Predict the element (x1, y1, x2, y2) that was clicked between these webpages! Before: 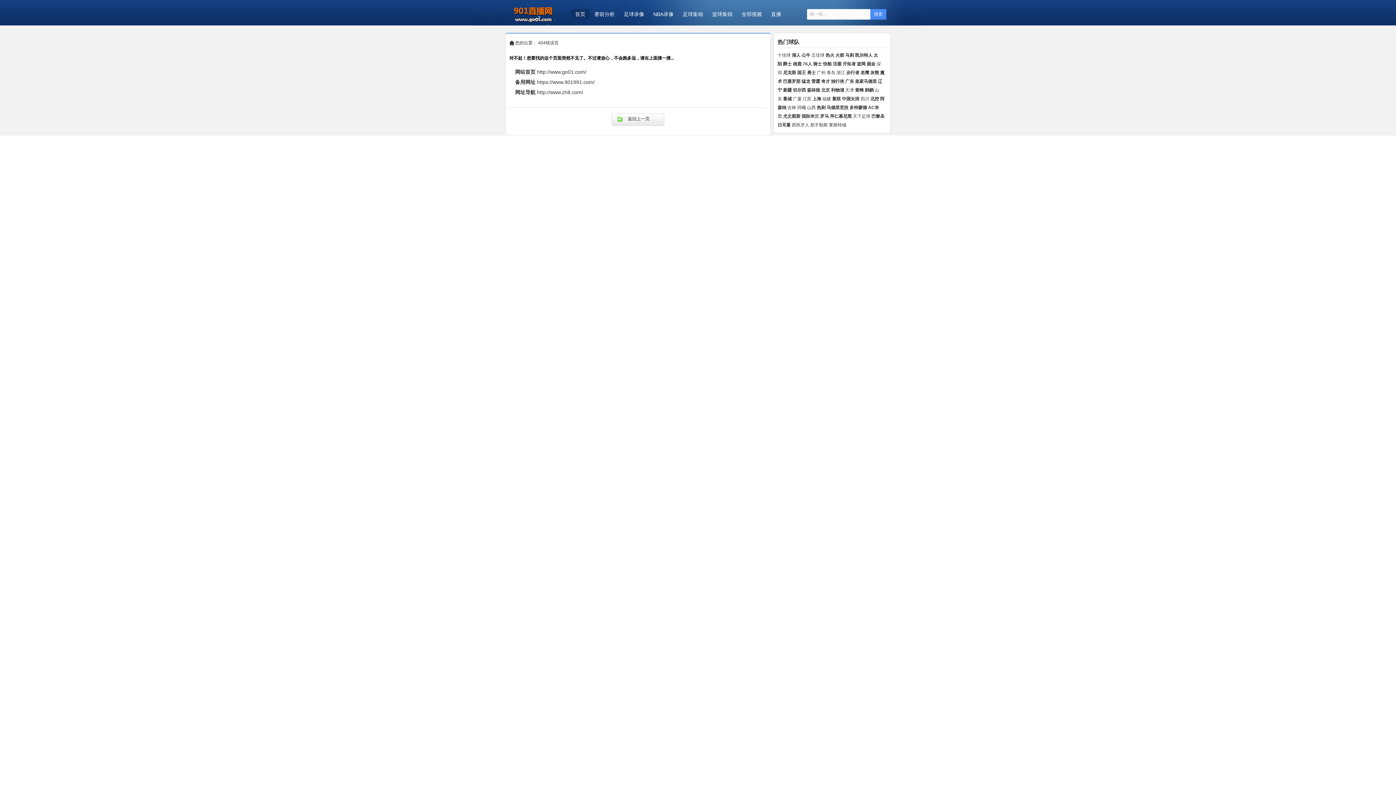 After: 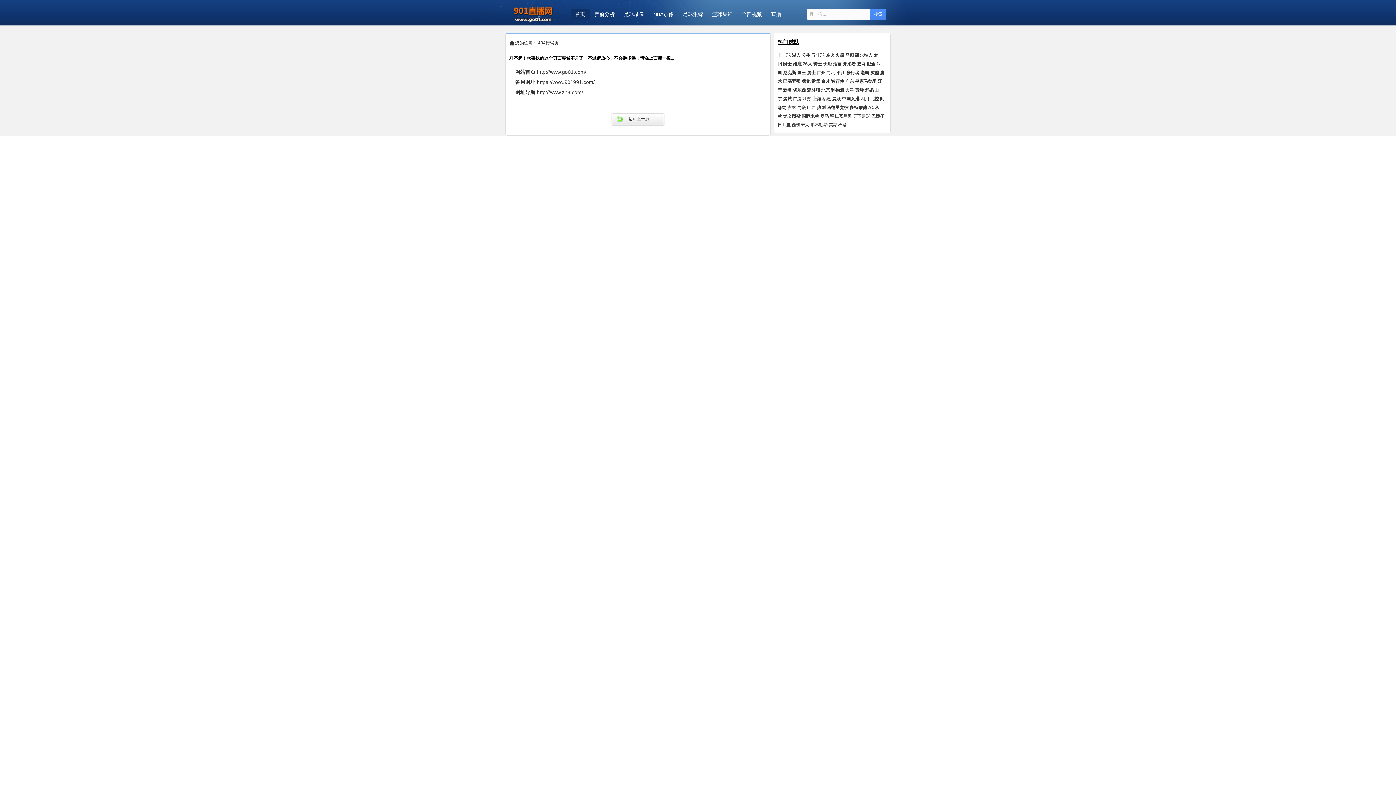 Action: label: 热门球队 bbox: (777, 38, 799, 45)